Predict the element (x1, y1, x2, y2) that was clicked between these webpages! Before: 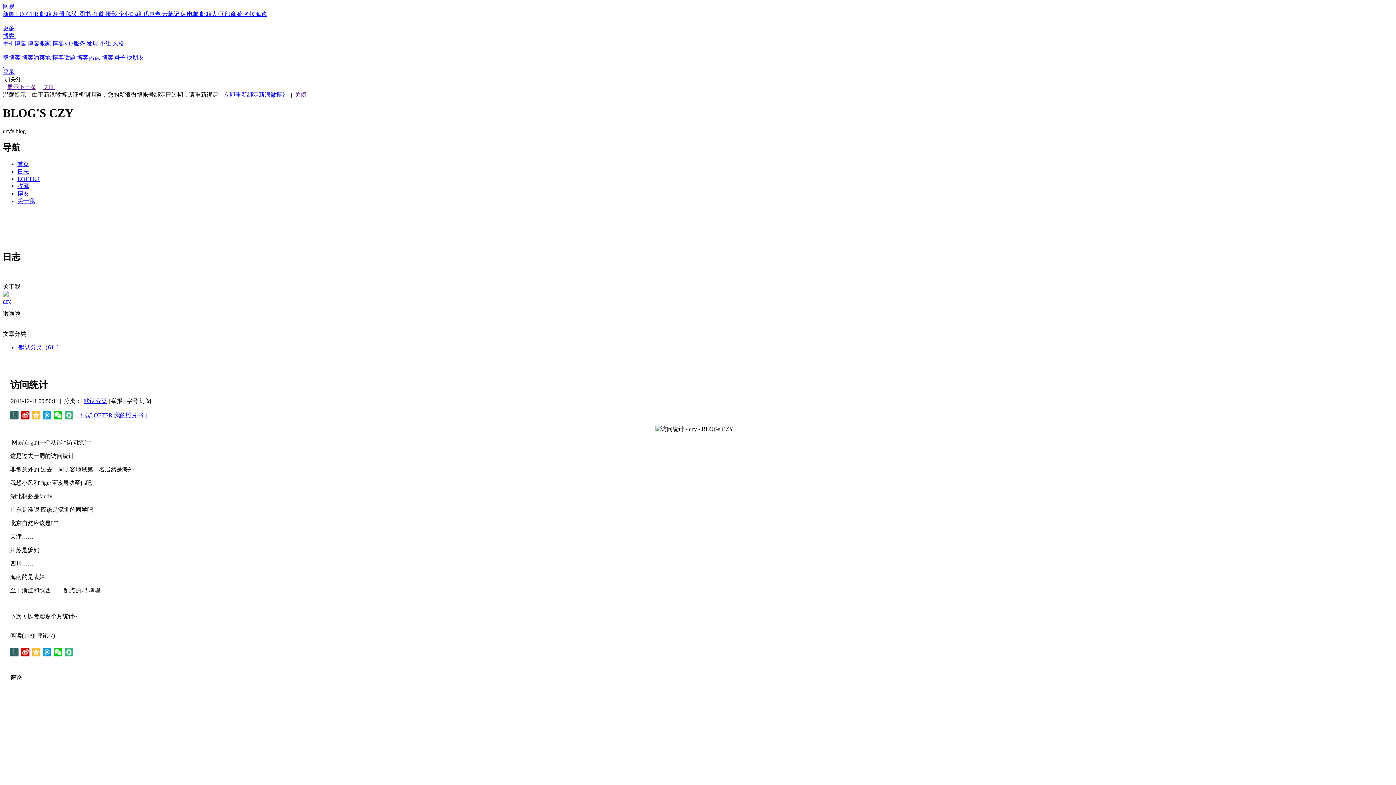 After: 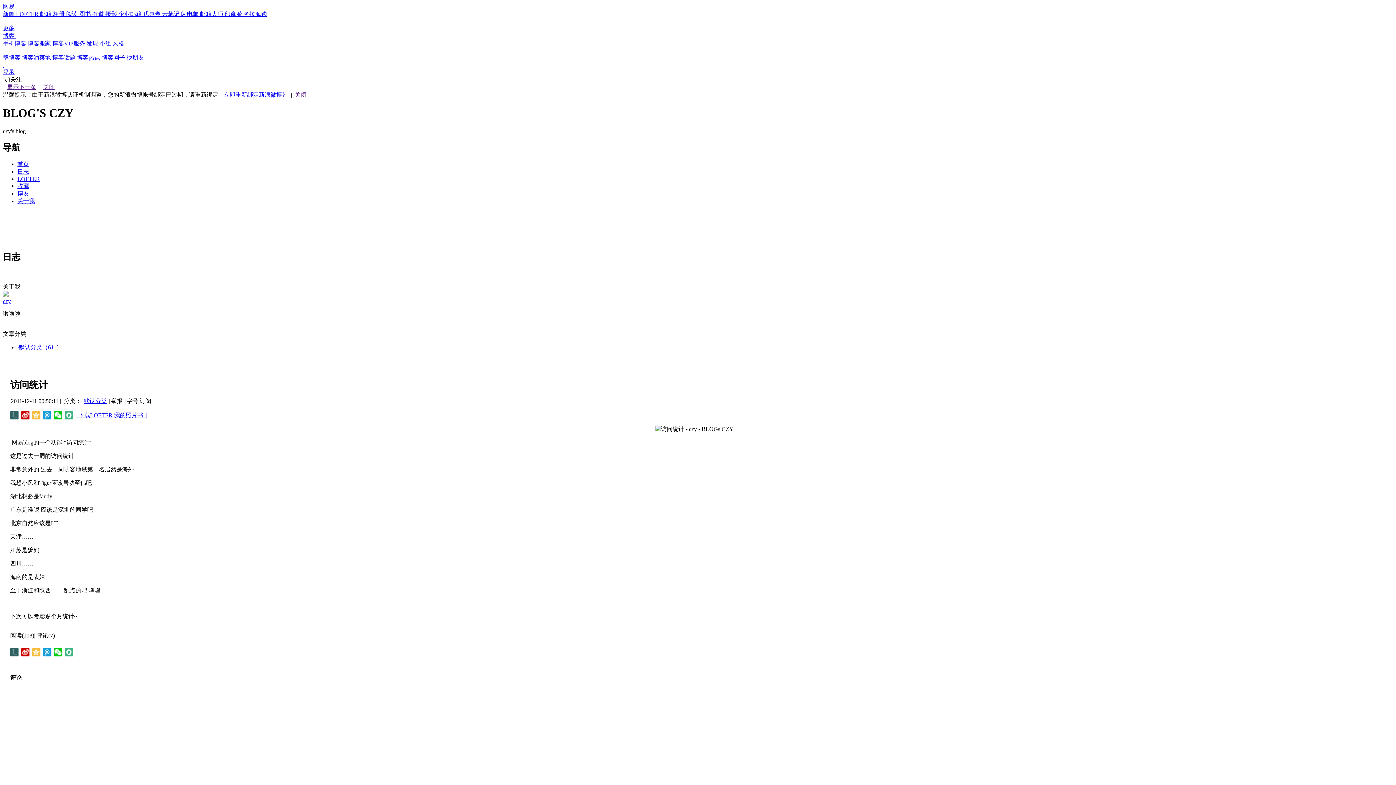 Action: label: 博客热点  bbox: (77, 54, 101, 60)